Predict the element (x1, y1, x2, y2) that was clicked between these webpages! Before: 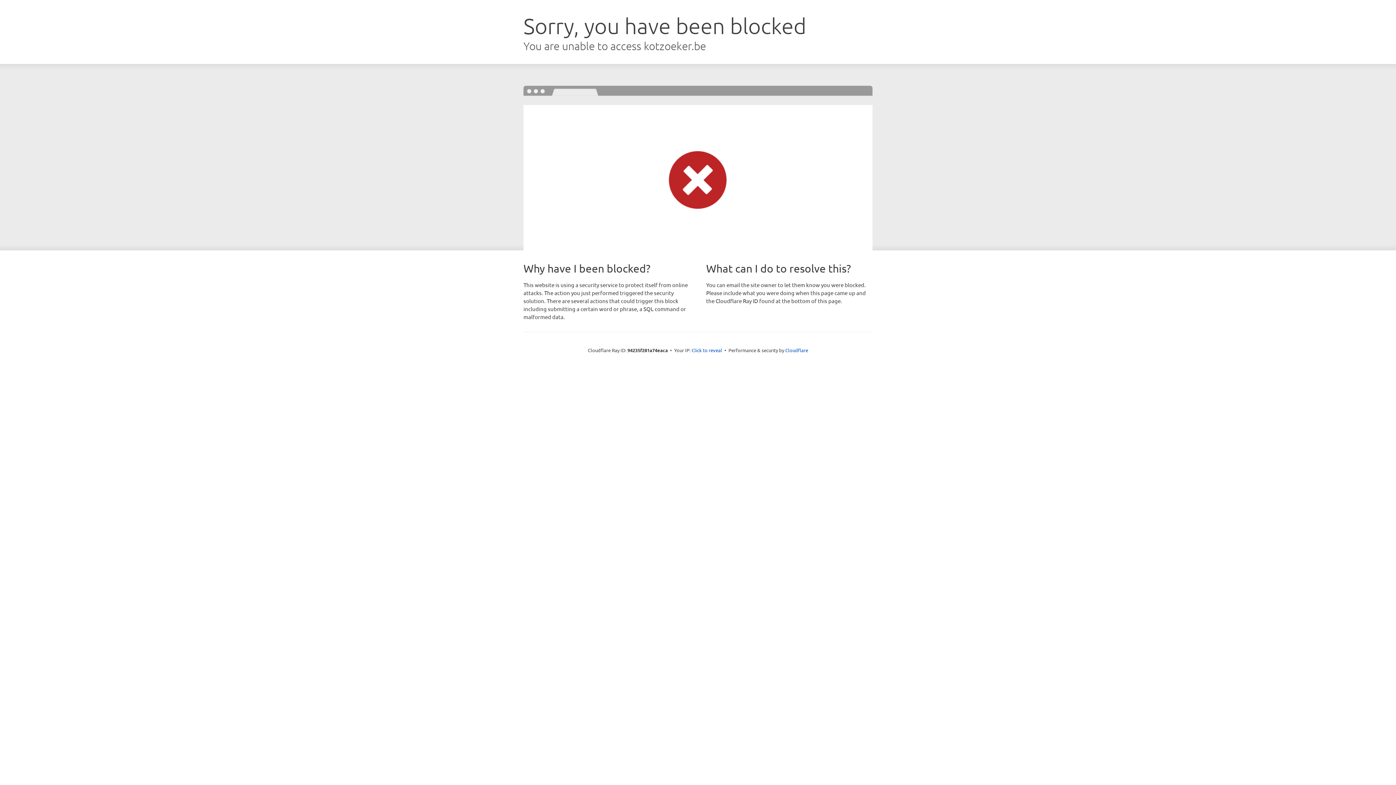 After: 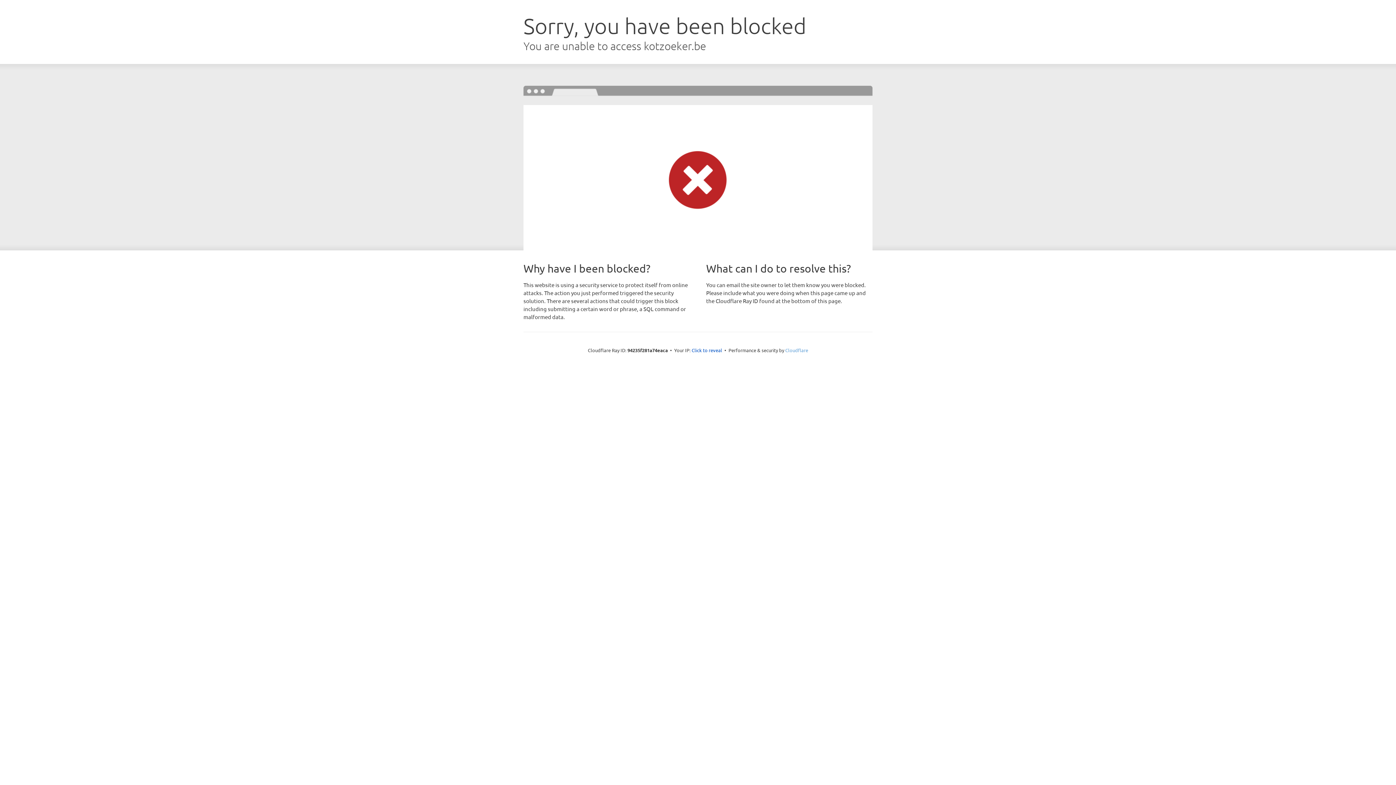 Action: bbox: (785, 347, 808, 353) label: Cloudflare